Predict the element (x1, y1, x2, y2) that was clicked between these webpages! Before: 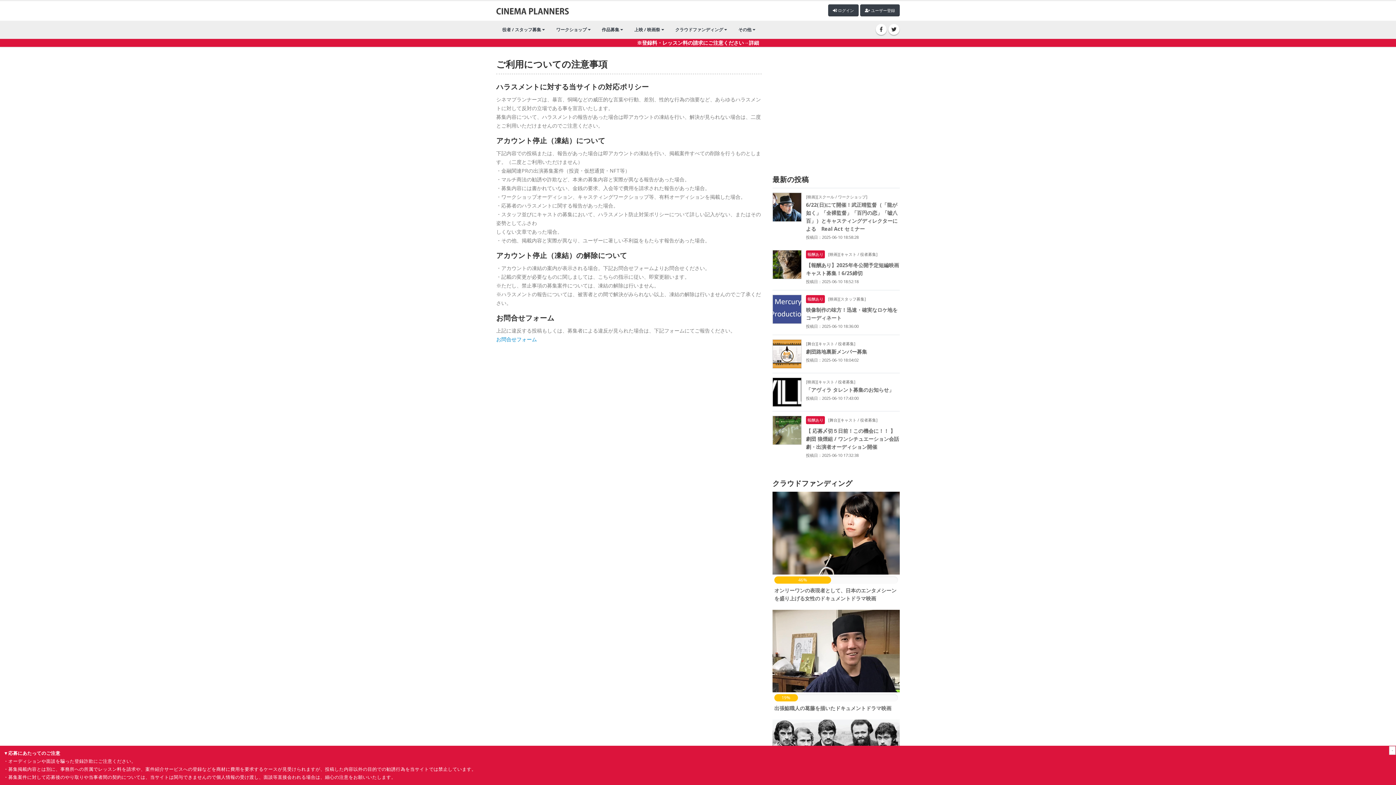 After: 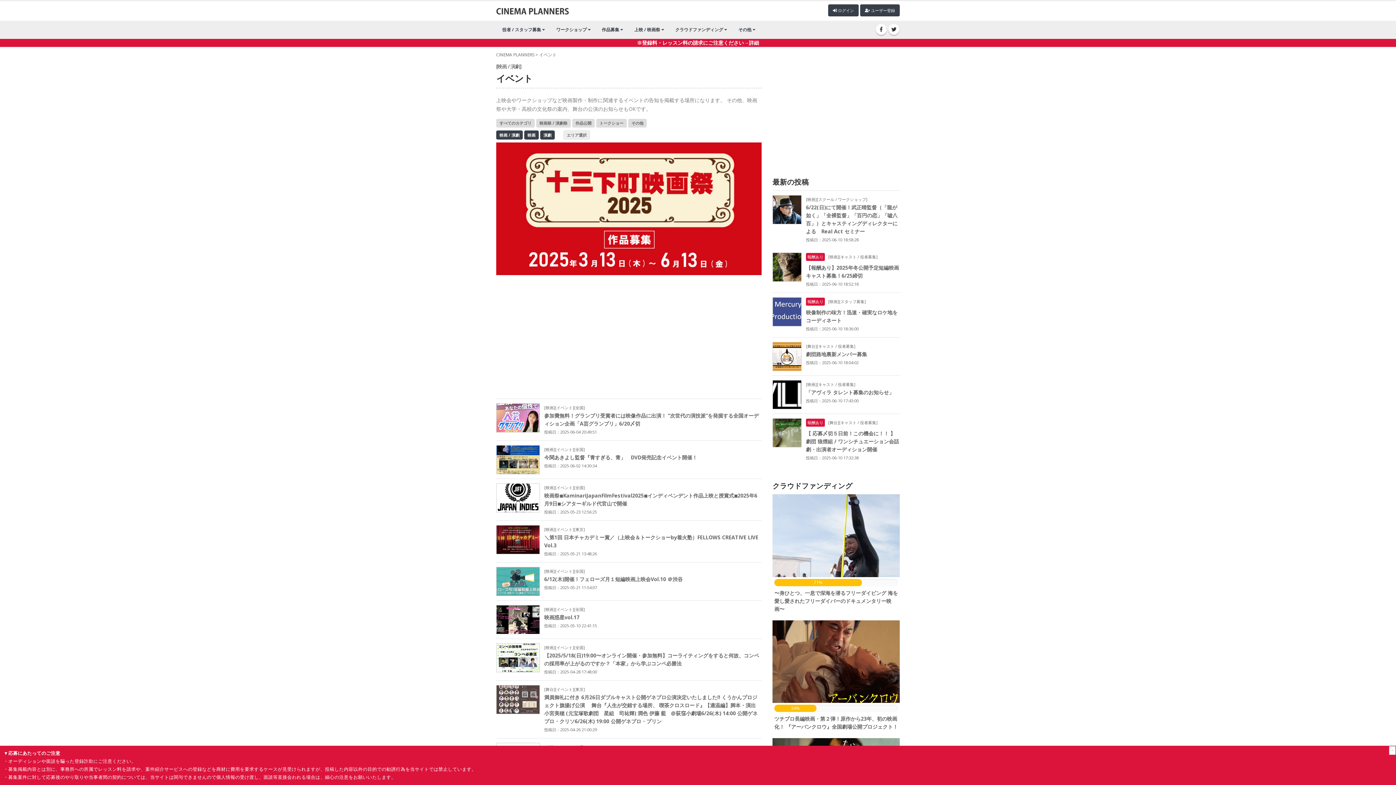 Action: label: 上映 / 映画祭 bbox: (629, 23, 669, 35)